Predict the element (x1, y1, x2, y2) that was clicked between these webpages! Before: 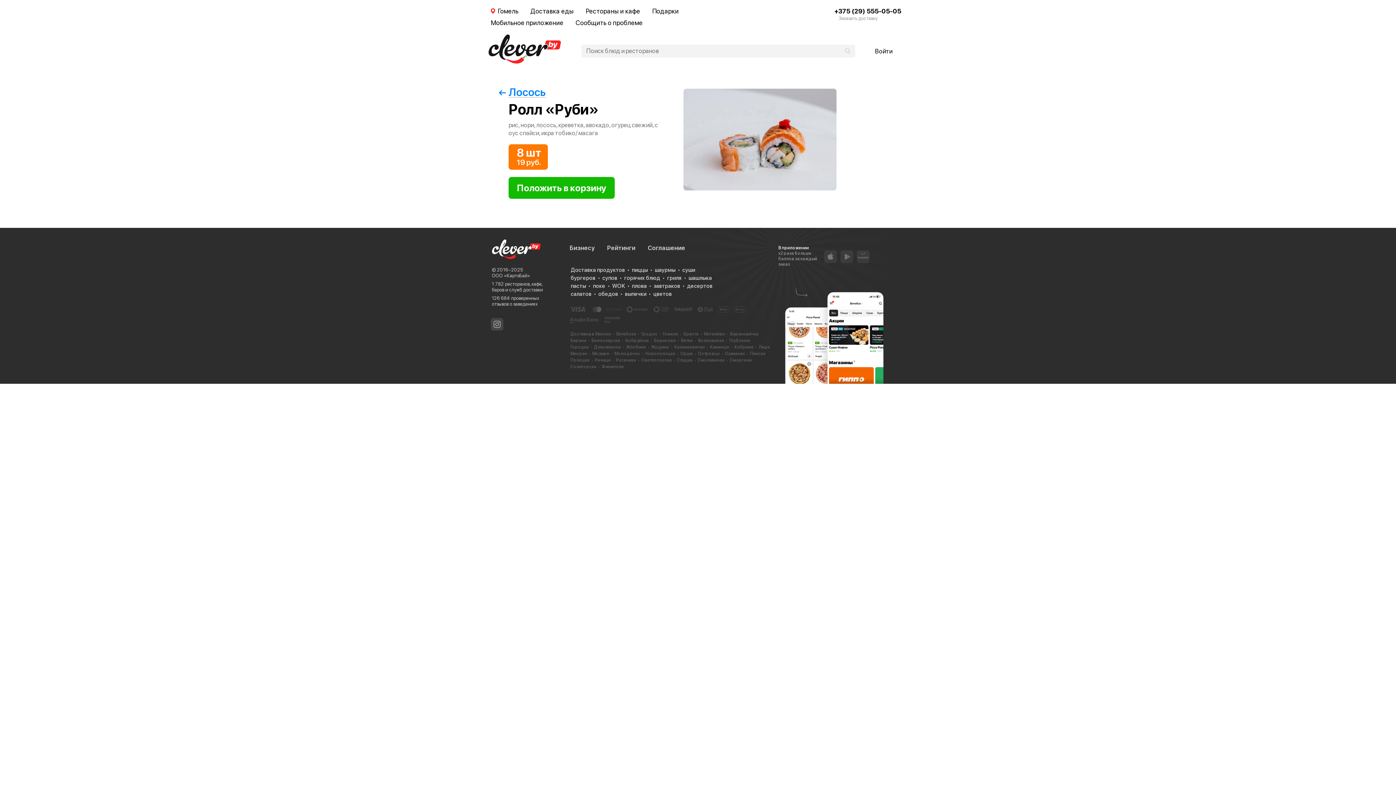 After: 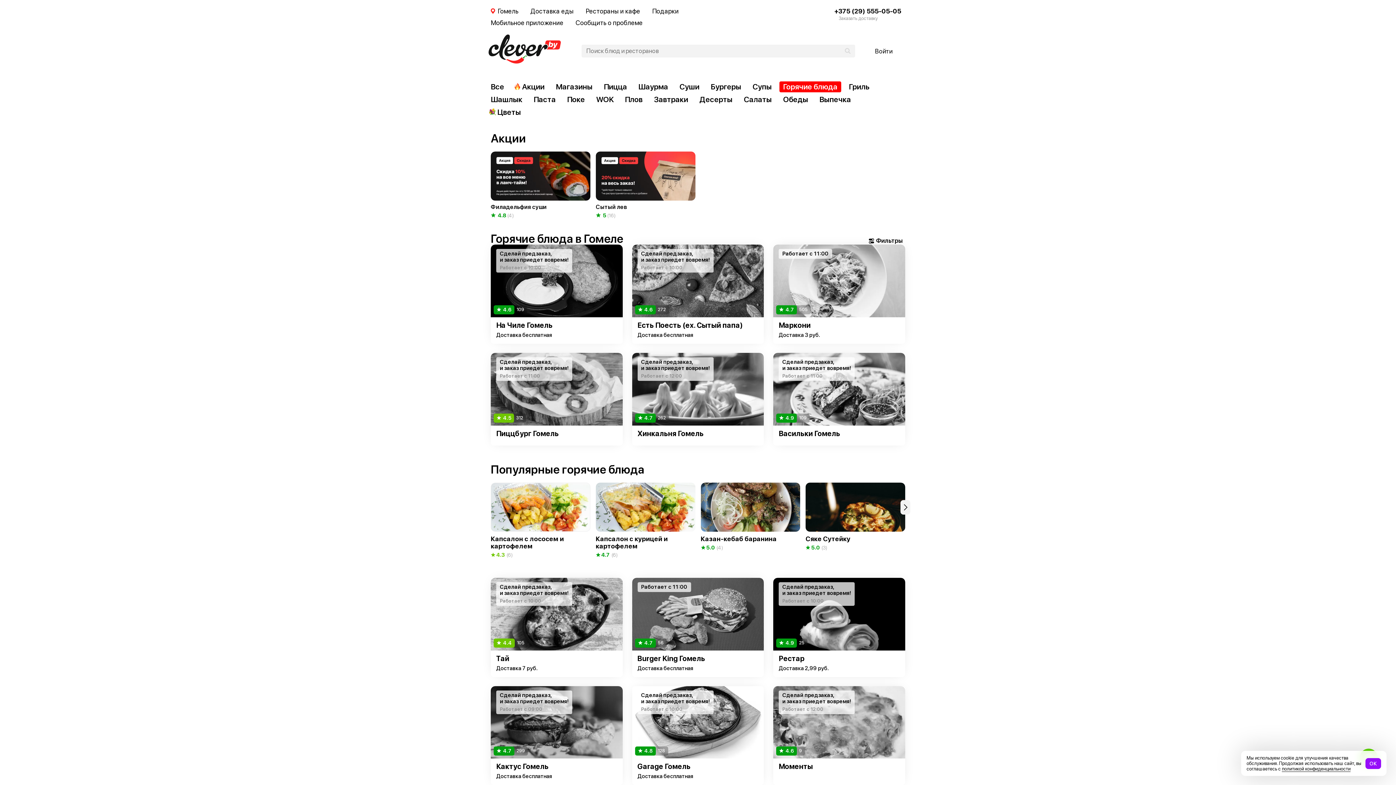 Action: bbox: (617, 274, 660, 282) label: горячих блюд